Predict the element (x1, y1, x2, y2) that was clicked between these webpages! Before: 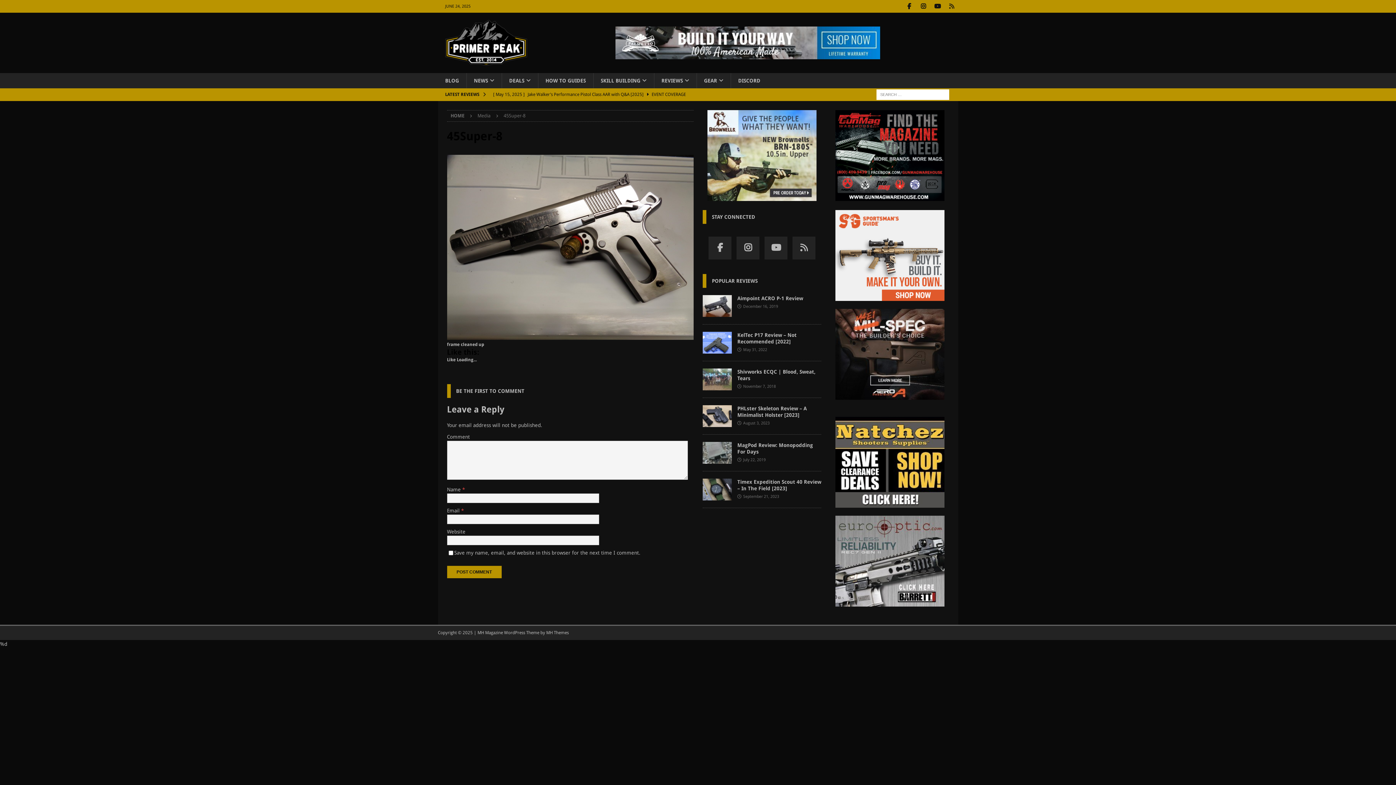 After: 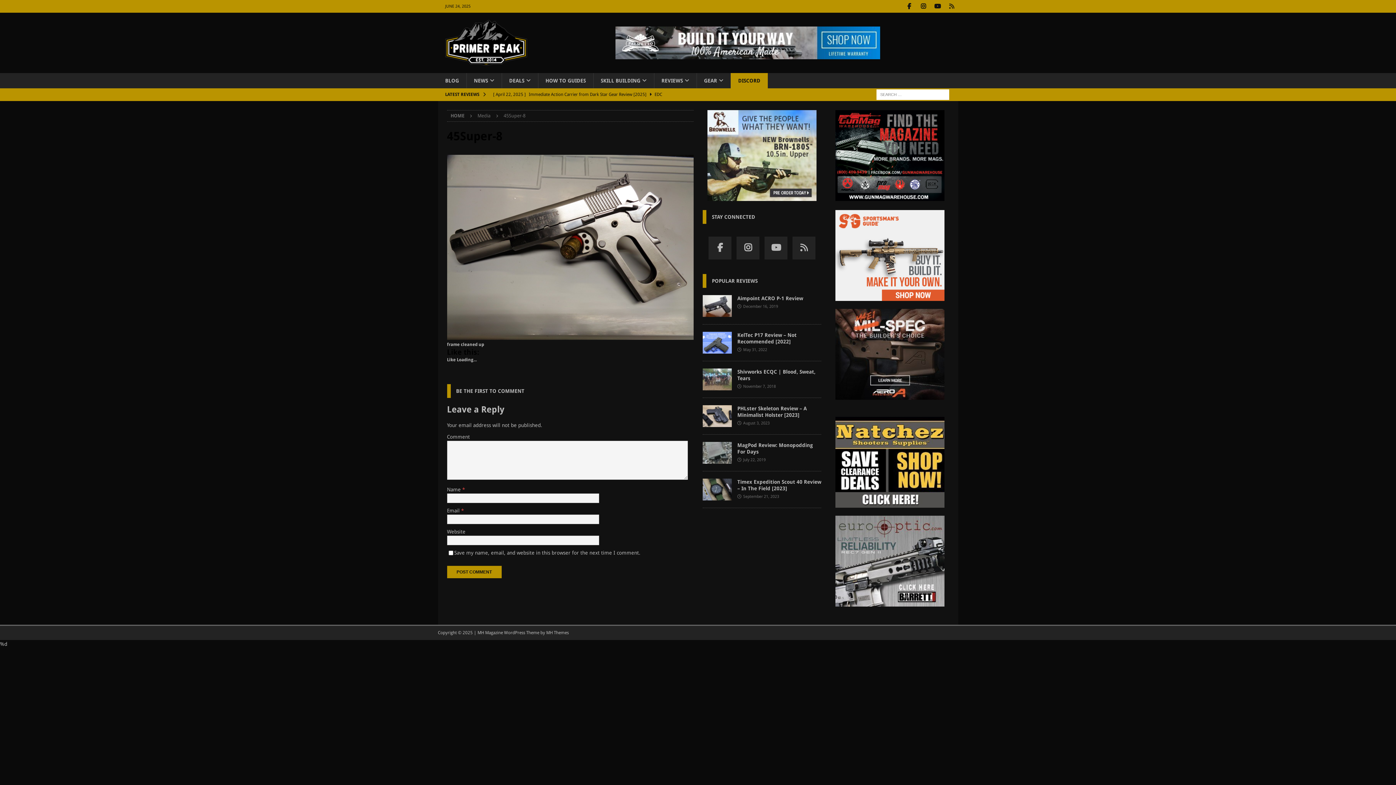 Action: bbox: (730, 73, 767, 88) label: DISCORD